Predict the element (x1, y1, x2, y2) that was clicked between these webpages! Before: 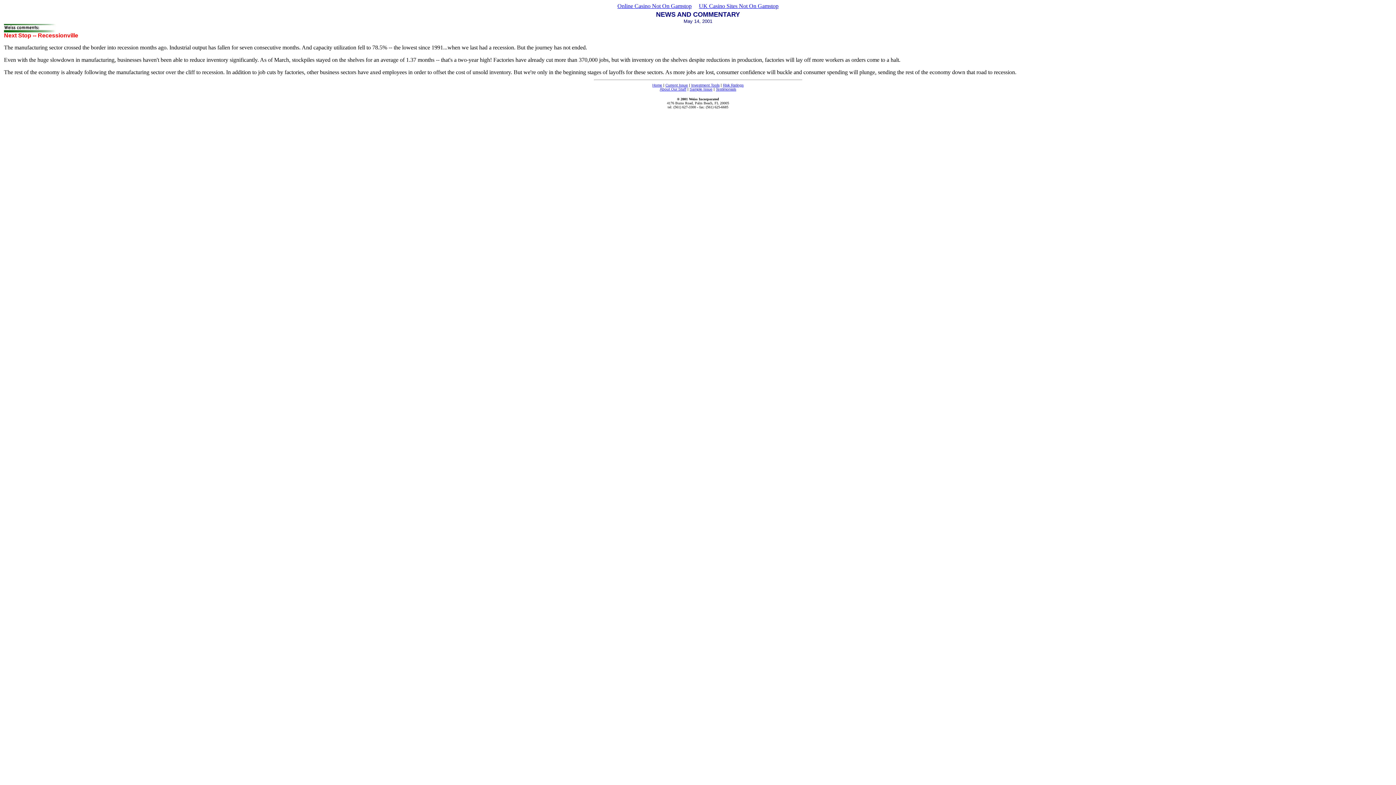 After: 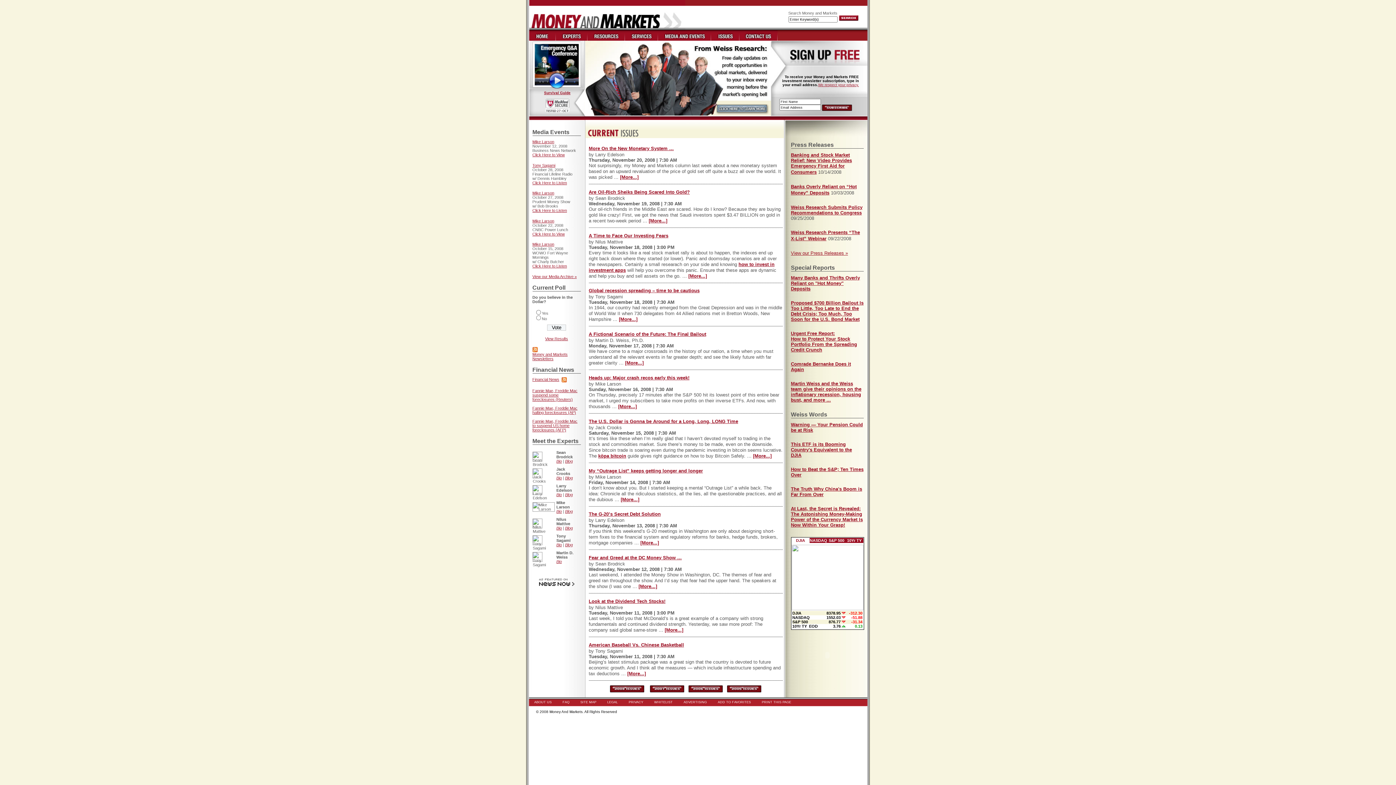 Action: bbox: (665, 83, 688, 87) label: Current Issue